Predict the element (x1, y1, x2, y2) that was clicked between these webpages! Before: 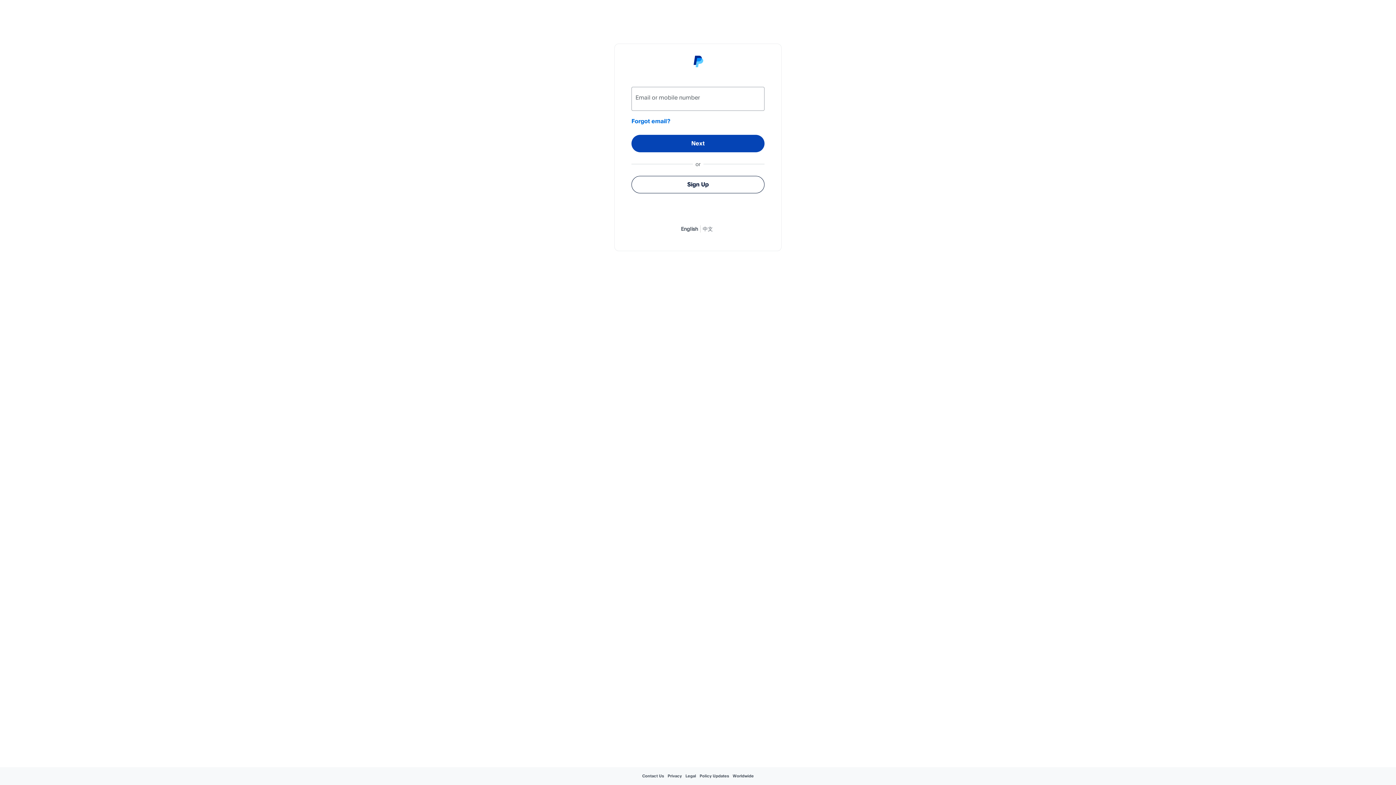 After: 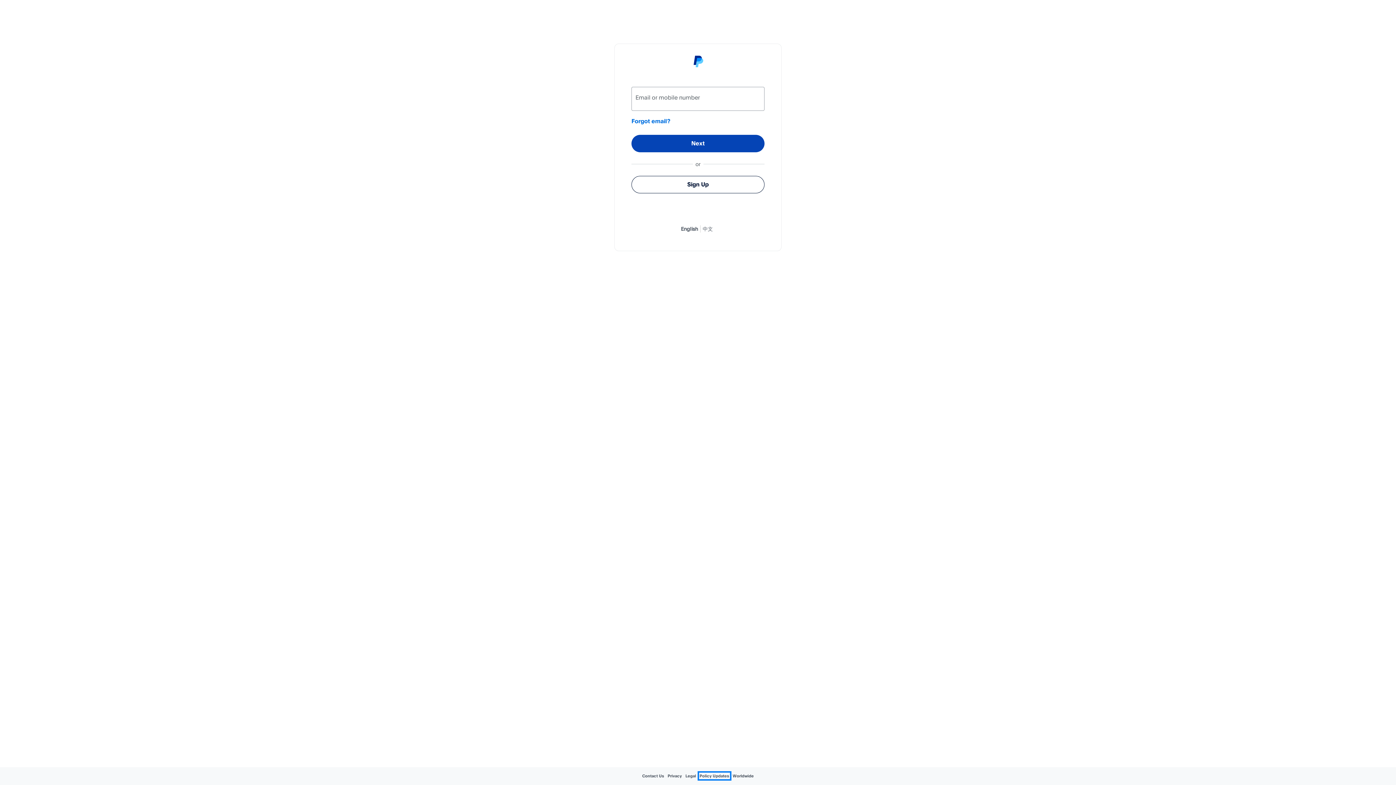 Action: bbox: (699, 773, 729, 778) label: Policy Updates